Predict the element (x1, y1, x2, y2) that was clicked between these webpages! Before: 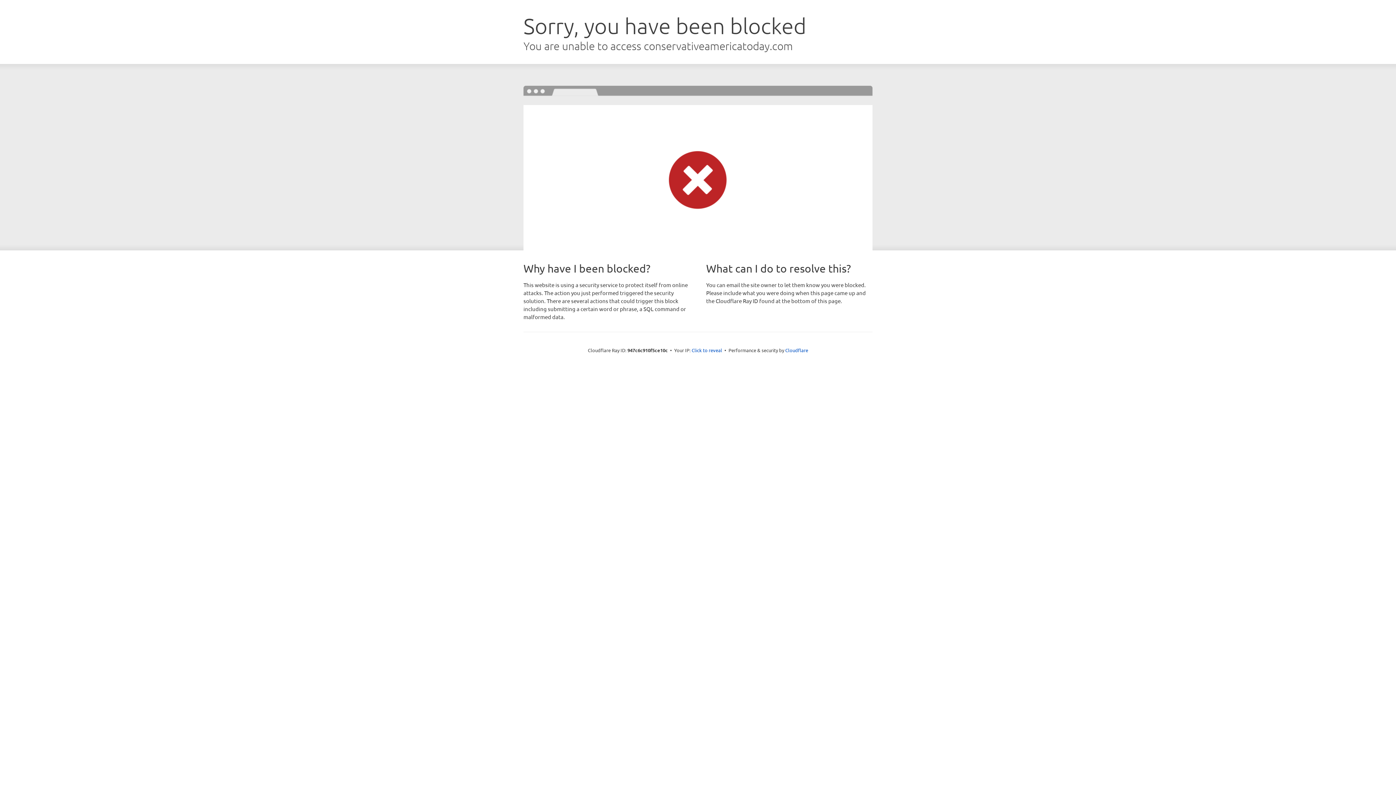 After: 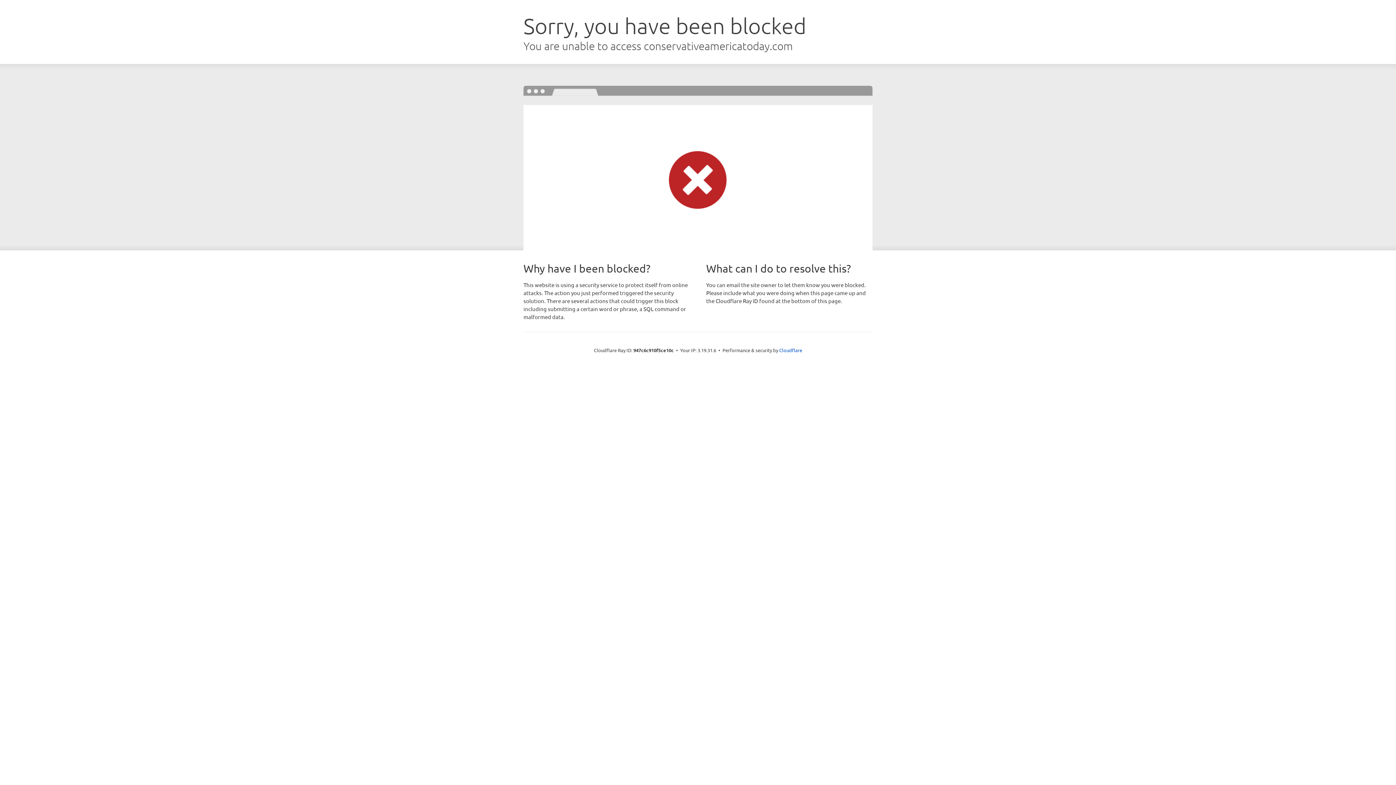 Action: label: Click to reveal bbox: (691, 346, 722, 353)